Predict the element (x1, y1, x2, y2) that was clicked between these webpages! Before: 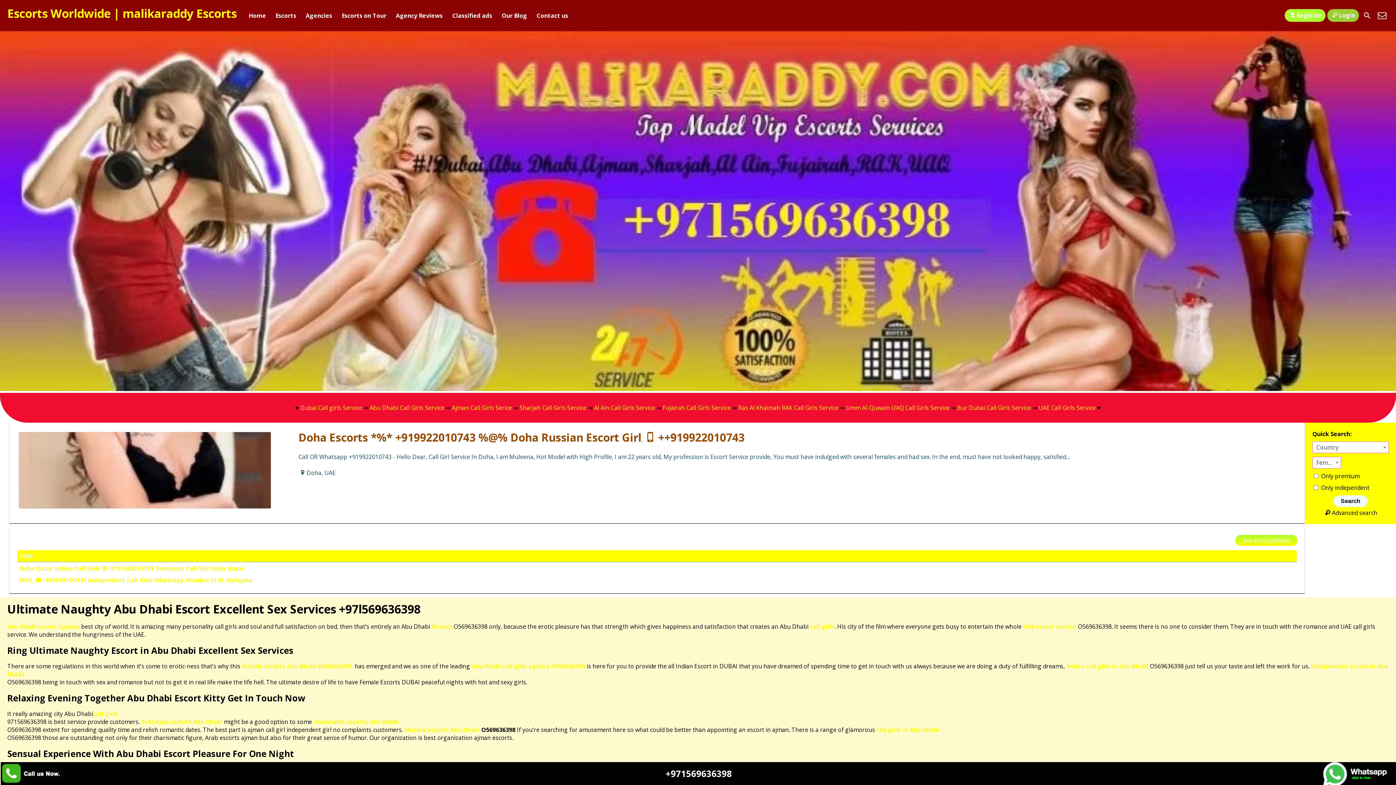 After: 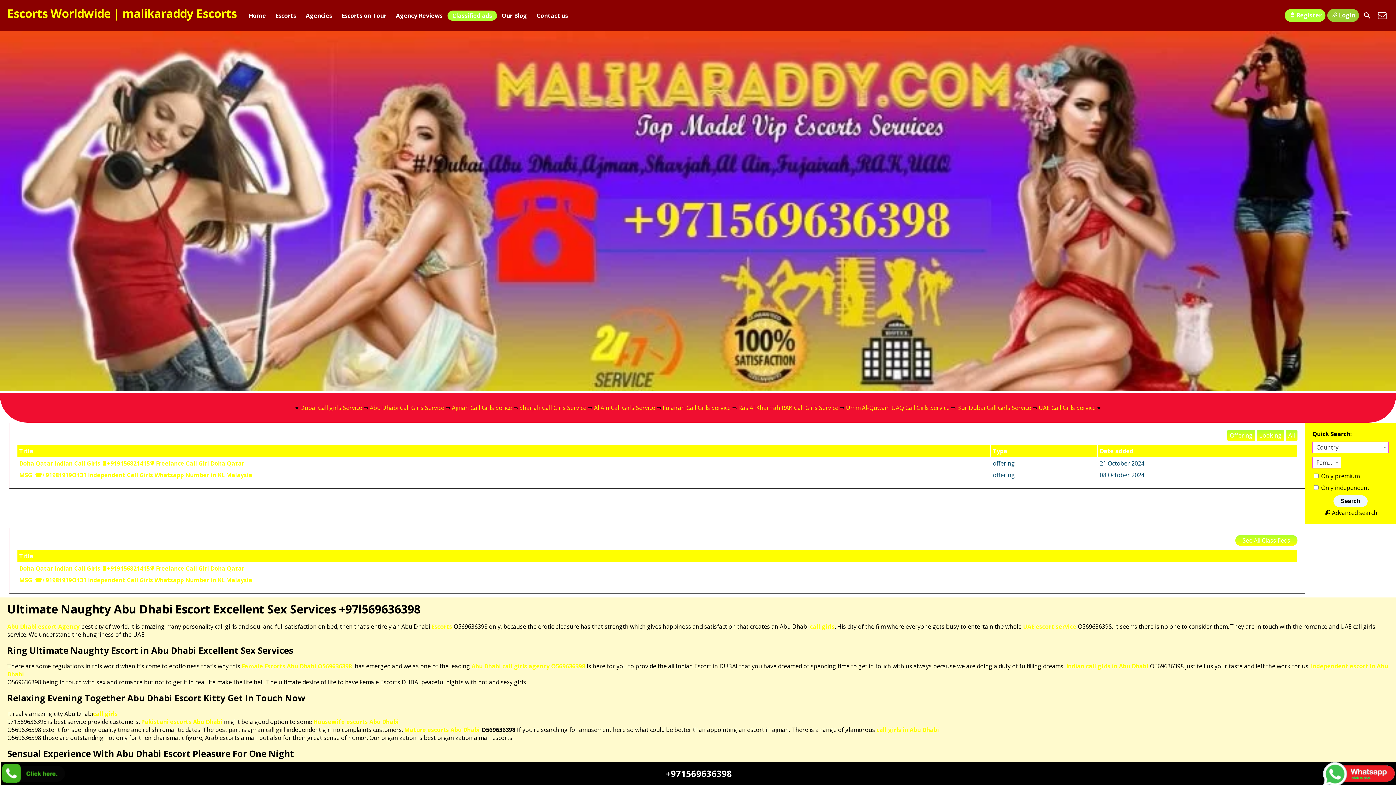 Action: label: Classified ads bbox: (447, 10, 497, 20)